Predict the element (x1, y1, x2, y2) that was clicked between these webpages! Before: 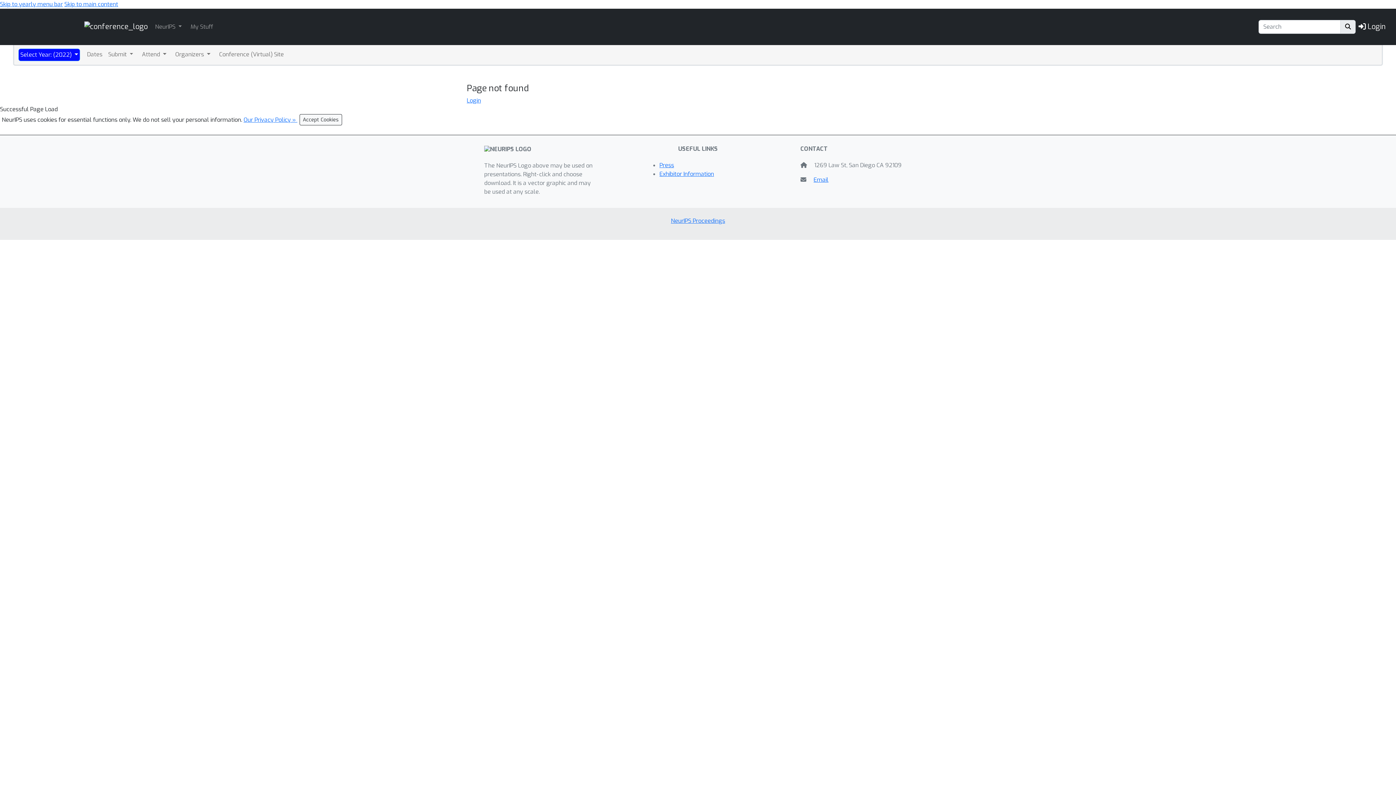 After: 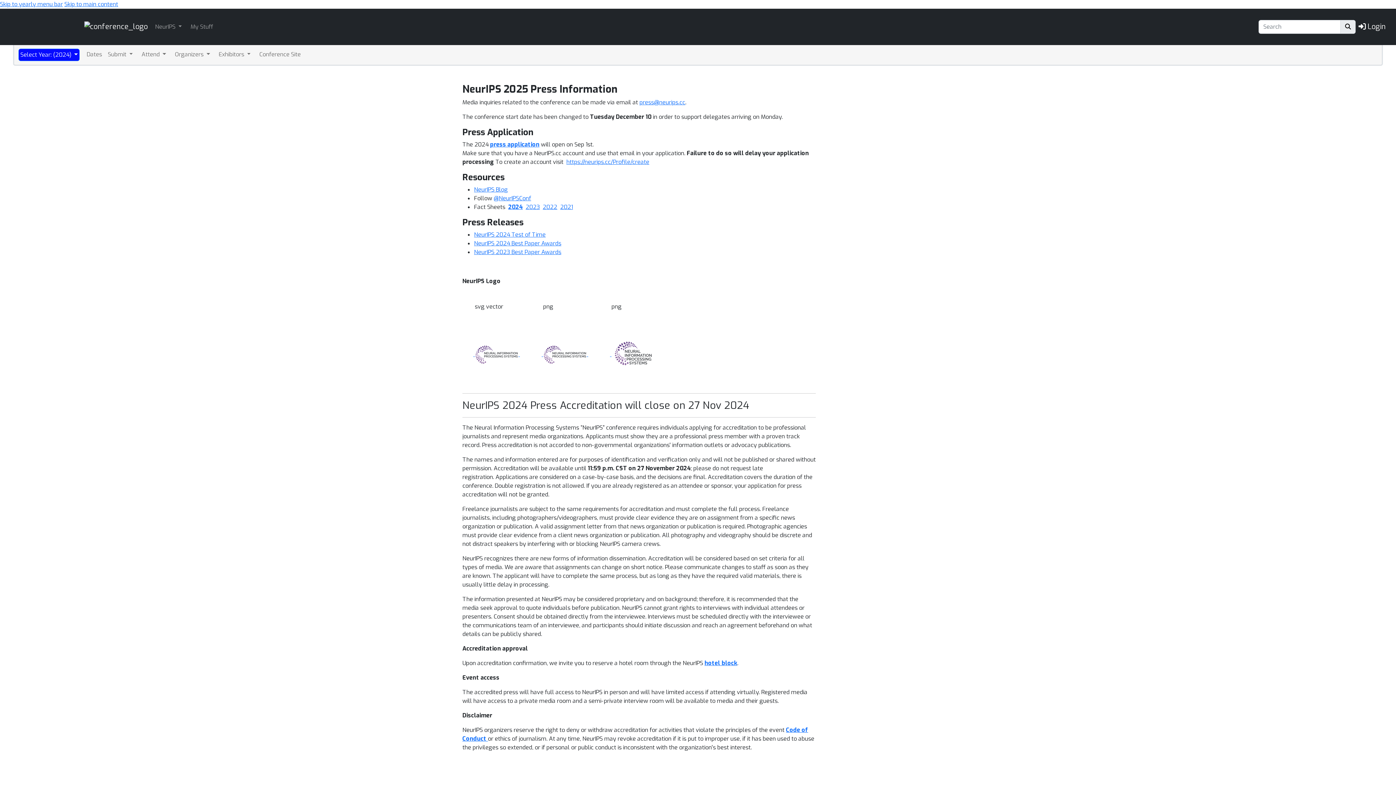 Action: bbox: (659, 161, 674, 169) label: Press